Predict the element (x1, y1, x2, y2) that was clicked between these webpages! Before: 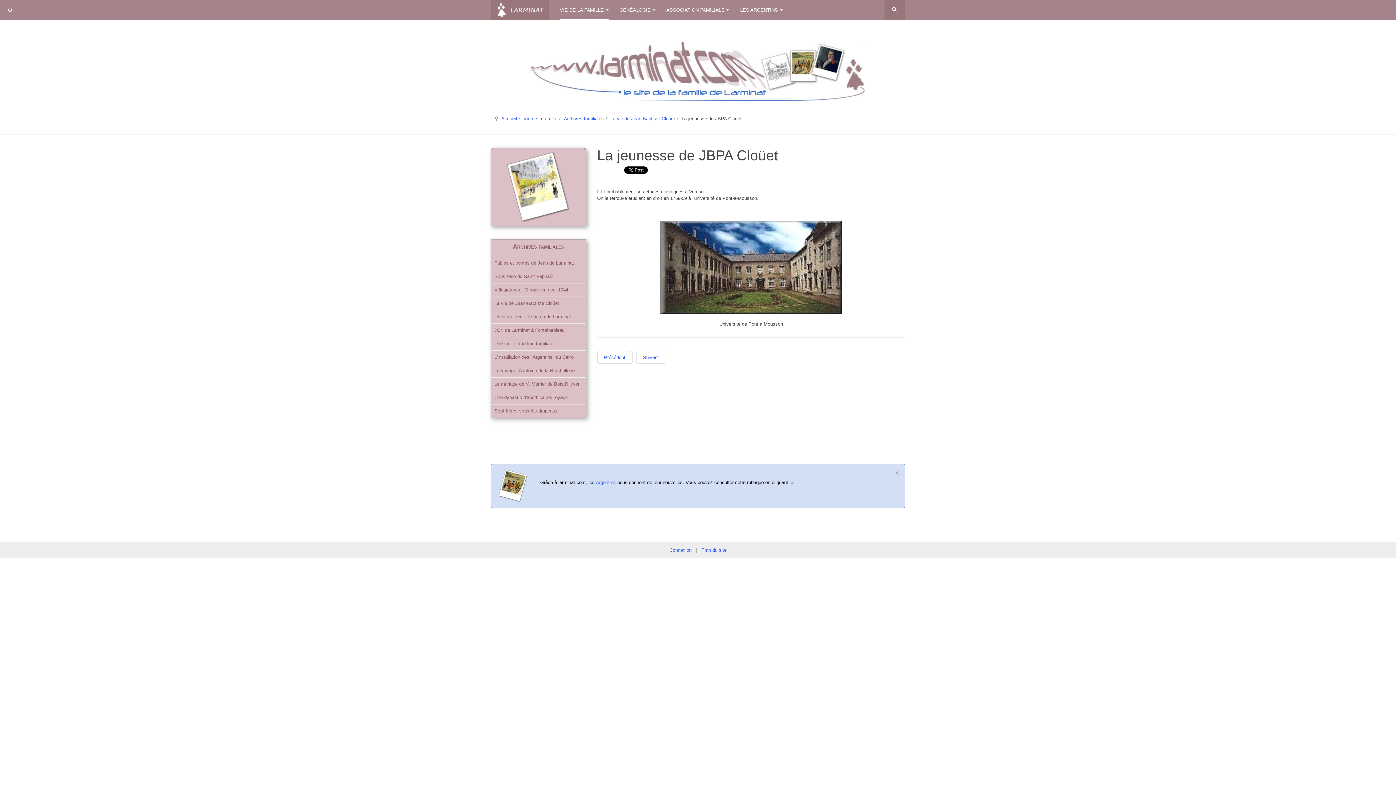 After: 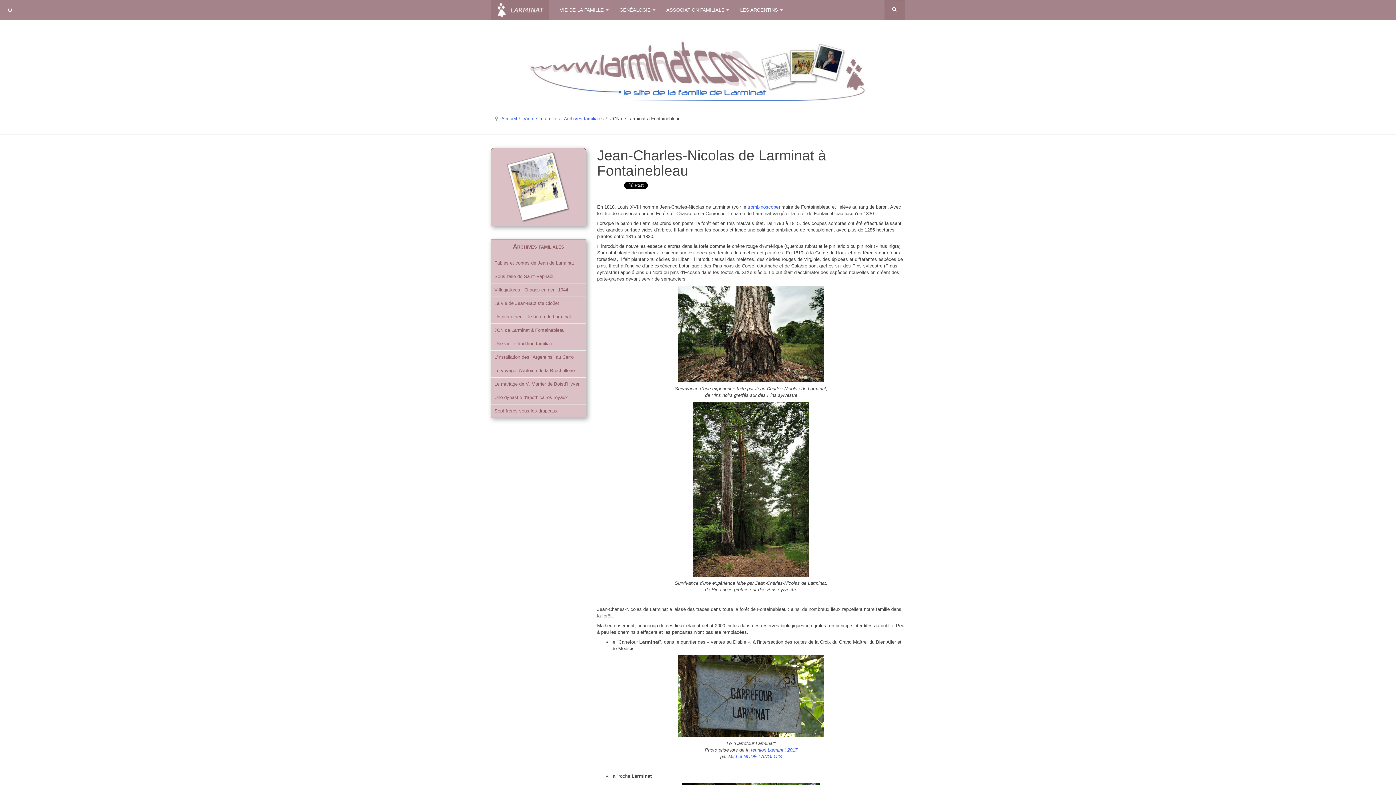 Action: label: JCN de Larminat à Fontainebleau bbox: (491, 324, 586, 337)